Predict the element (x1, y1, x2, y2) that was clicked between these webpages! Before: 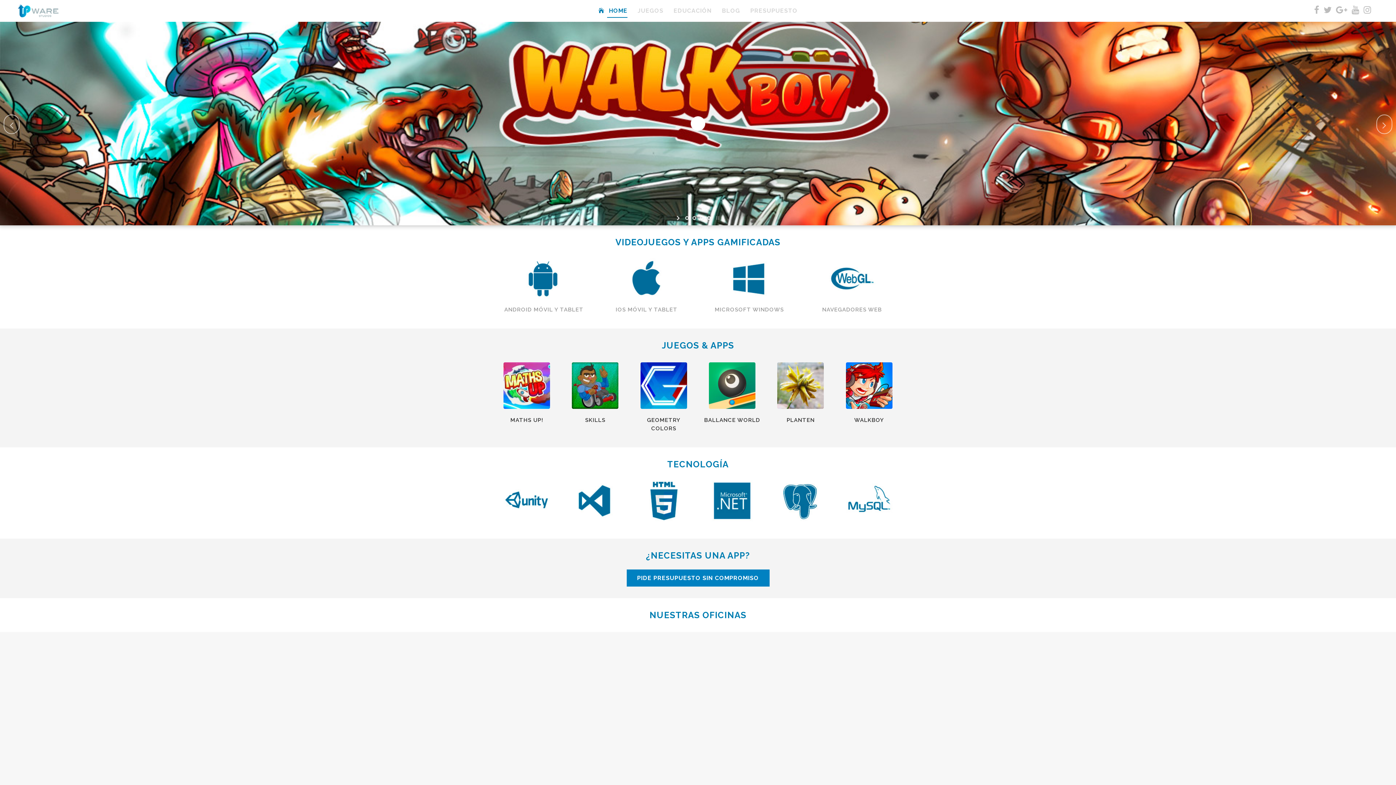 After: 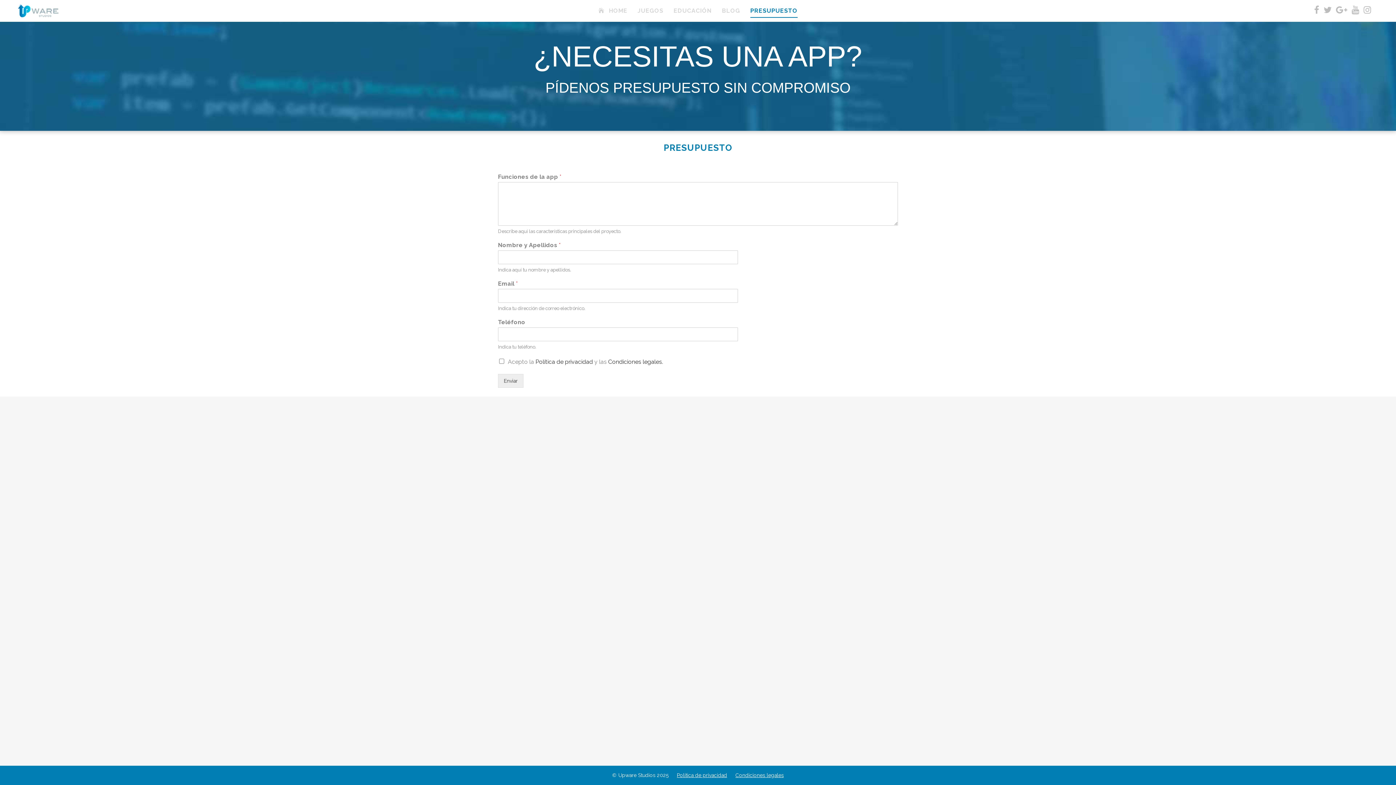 Action: bbox: (520, 257, 567, 263)